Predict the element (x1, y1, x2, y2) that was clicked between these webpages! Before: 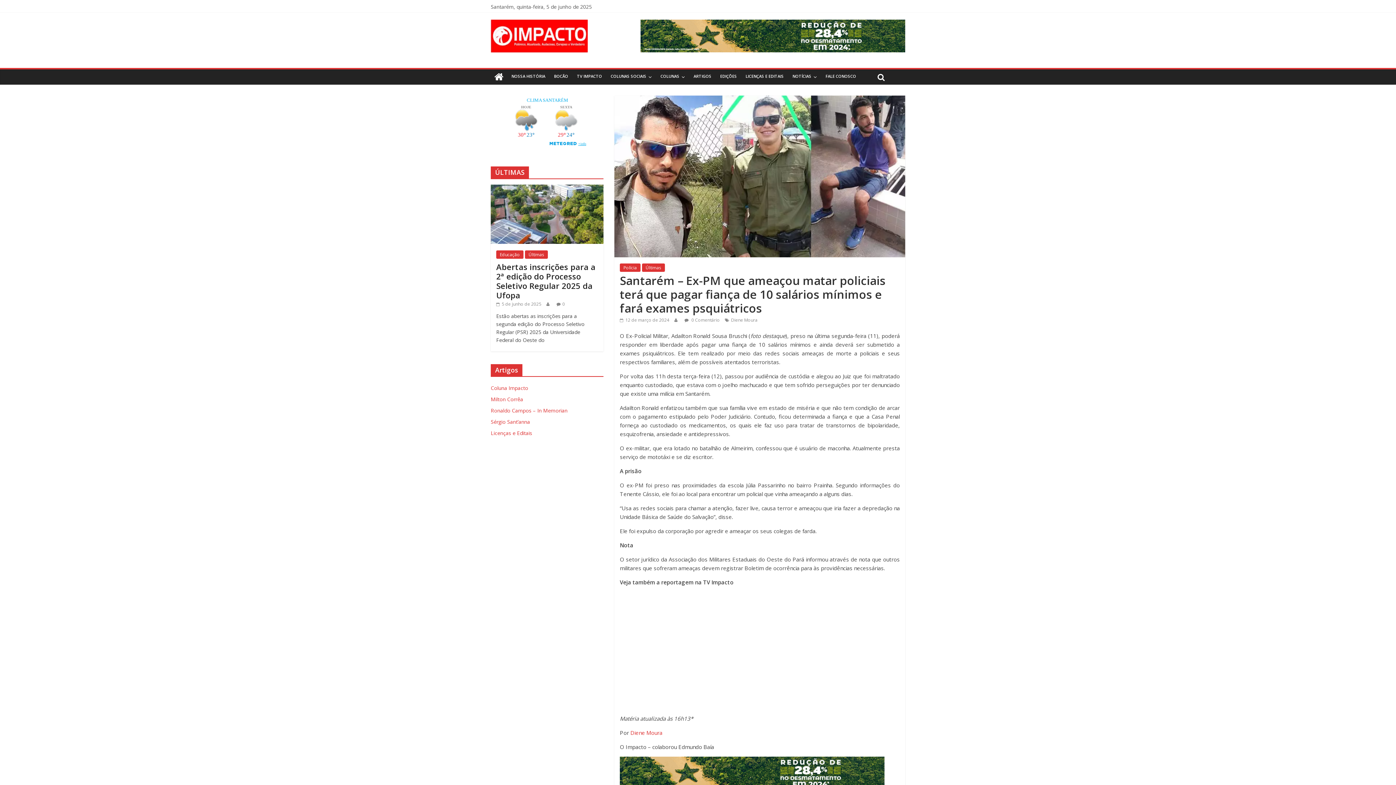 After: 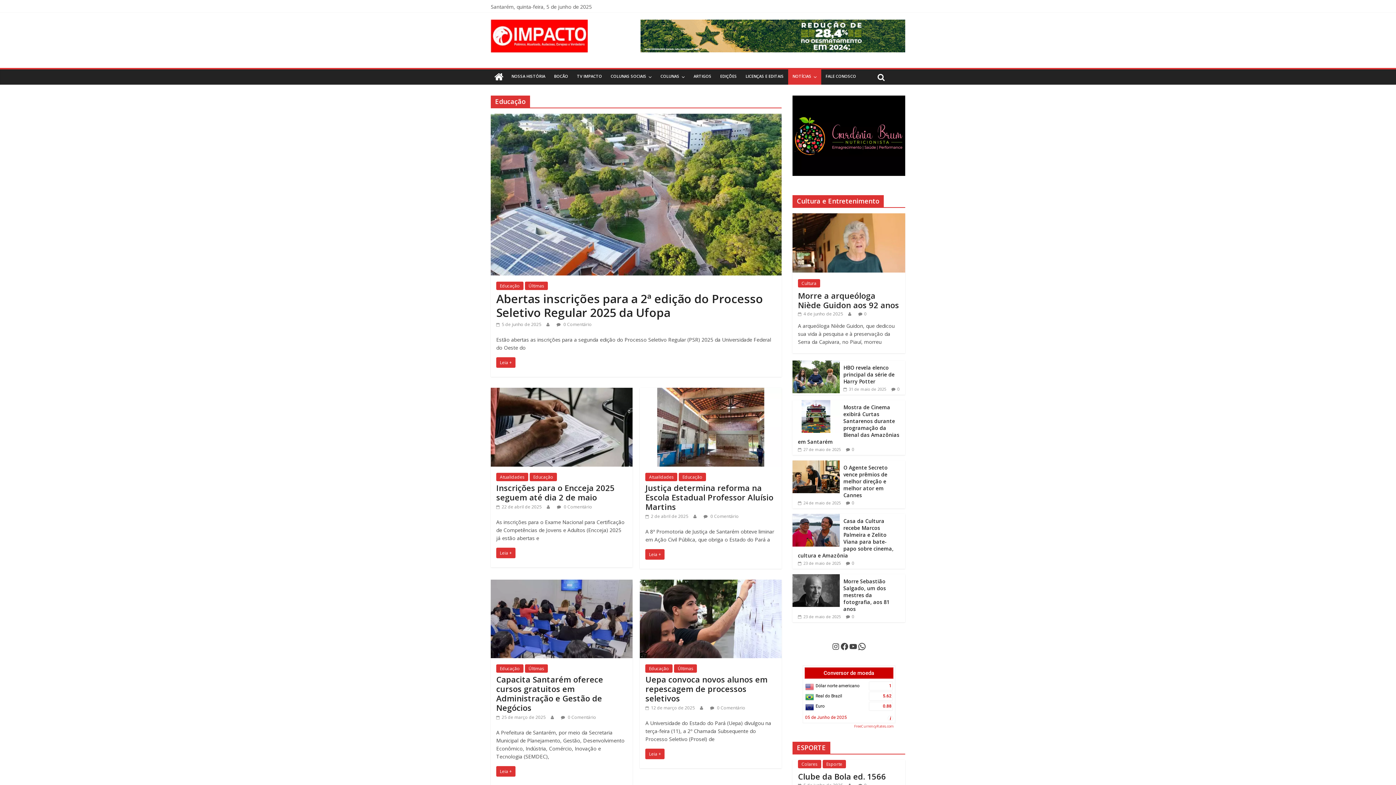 Action: bbox: (496, 250, 523, 258) label: Educação